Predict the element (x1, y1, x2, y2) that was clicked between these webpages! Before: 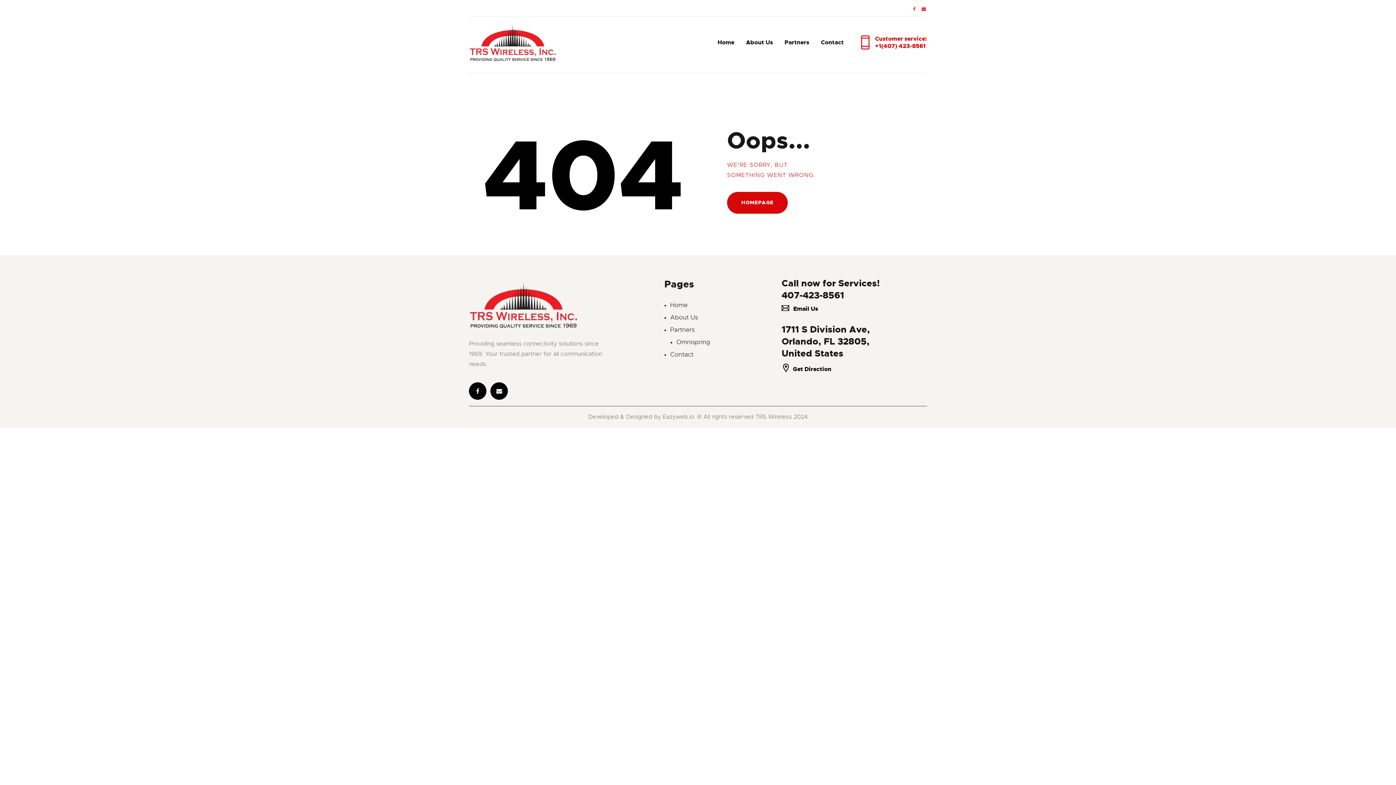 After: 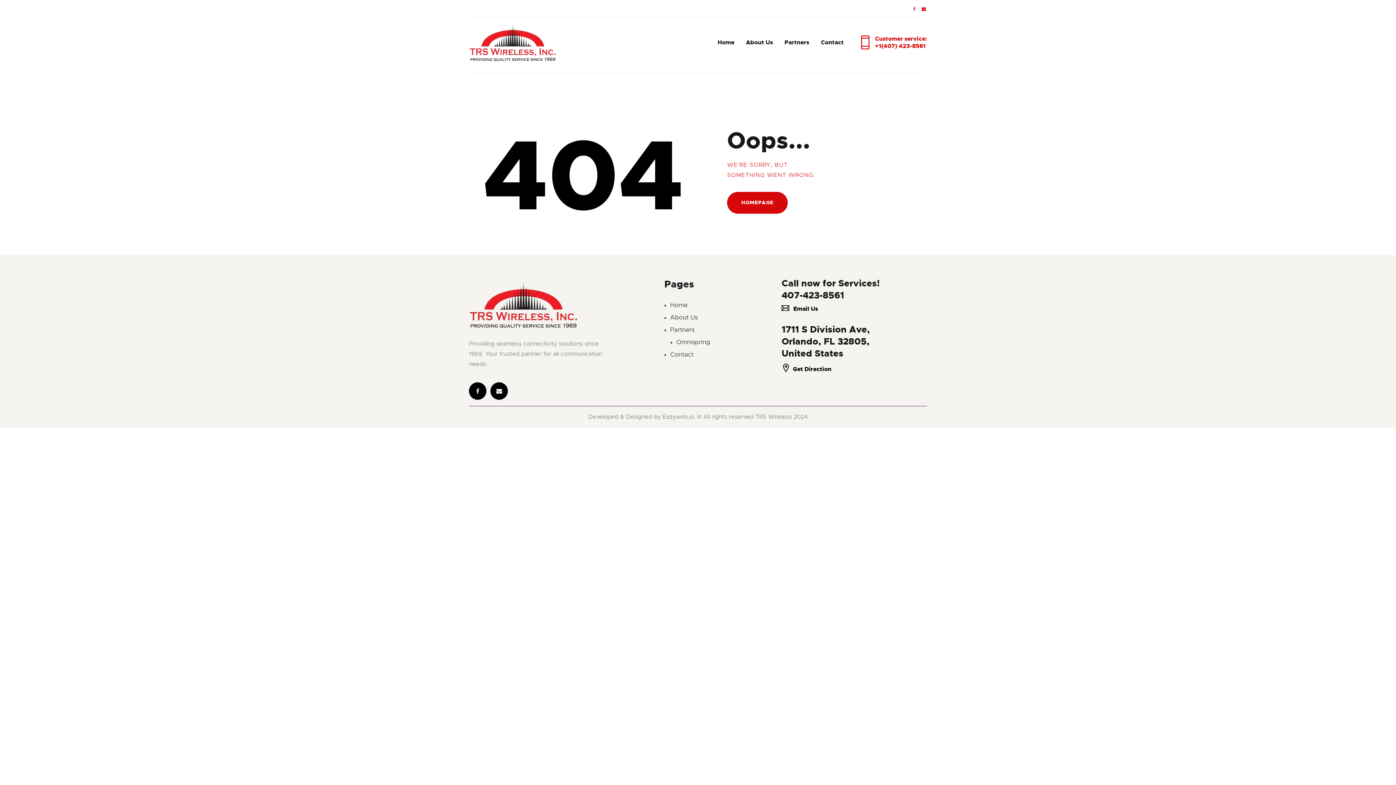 Action: bbox: (920, 5, 927, 11)